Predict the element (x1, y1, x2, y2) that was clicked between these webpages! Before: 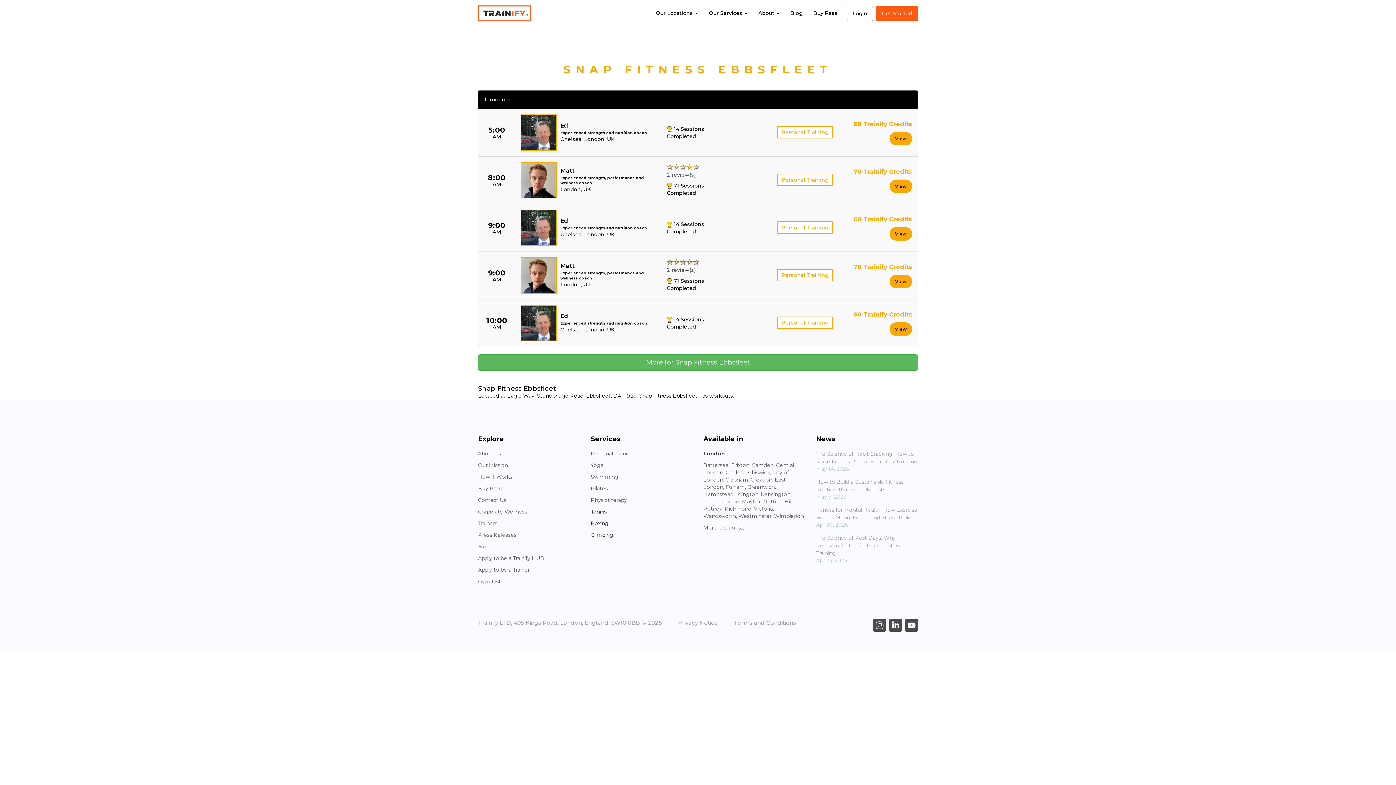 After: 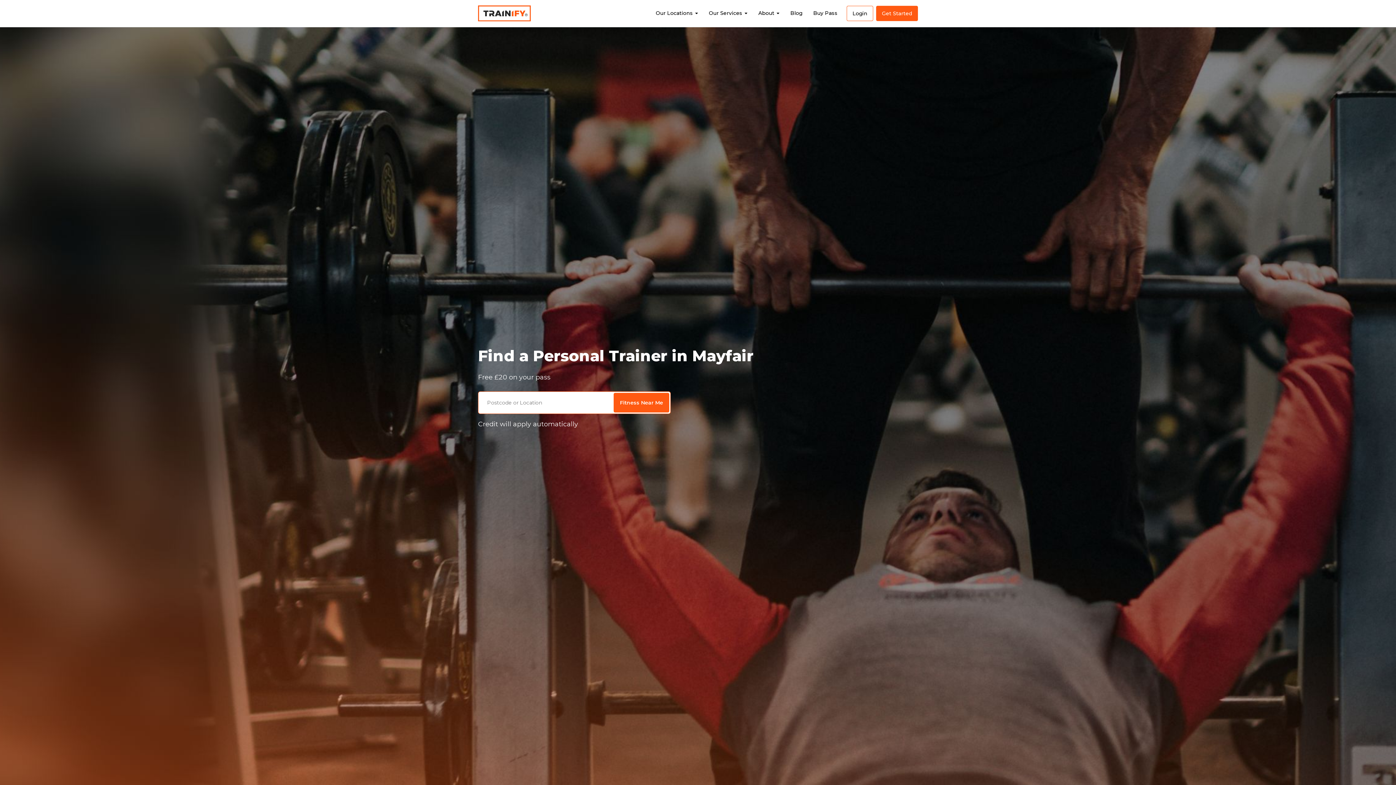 Action: label: Mayfair,  bbox: (742, 498, 763, 505)